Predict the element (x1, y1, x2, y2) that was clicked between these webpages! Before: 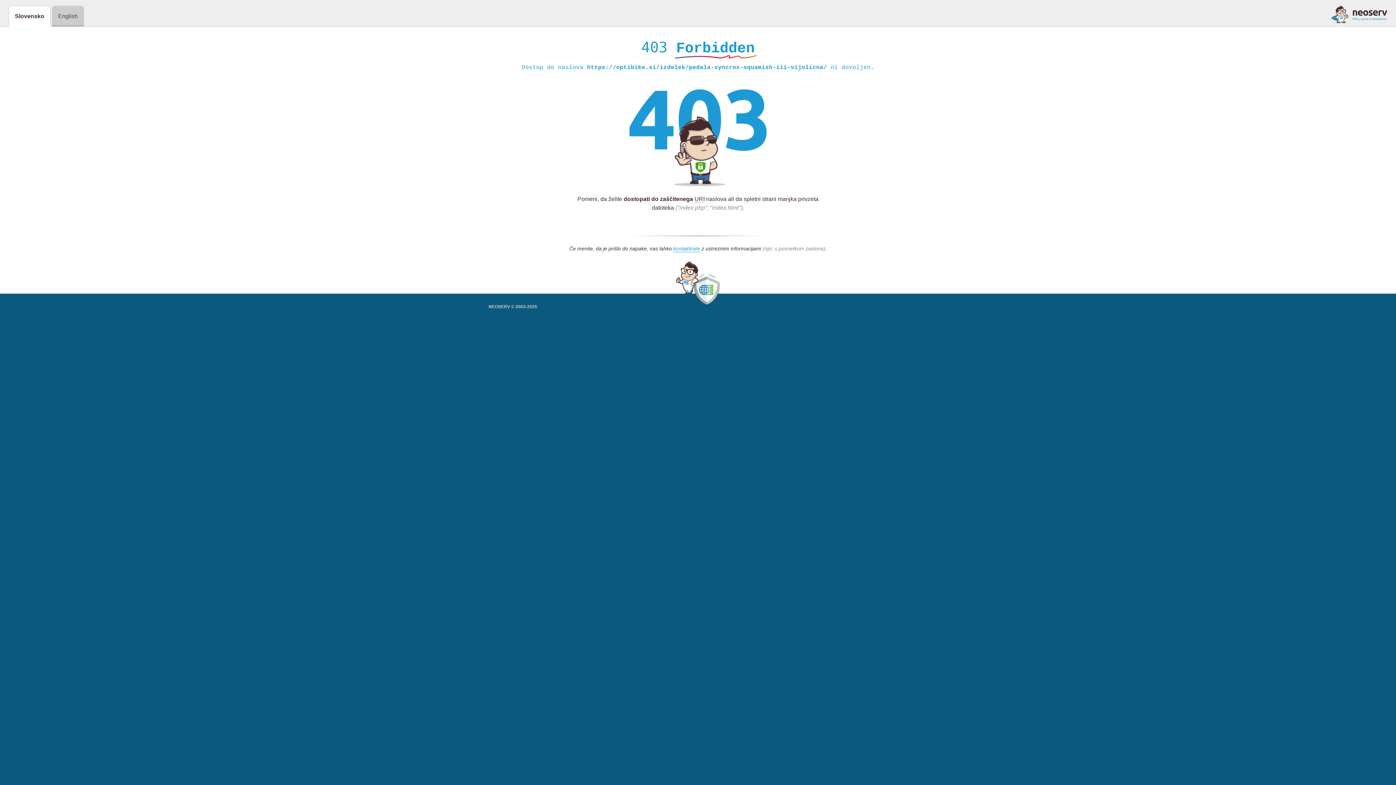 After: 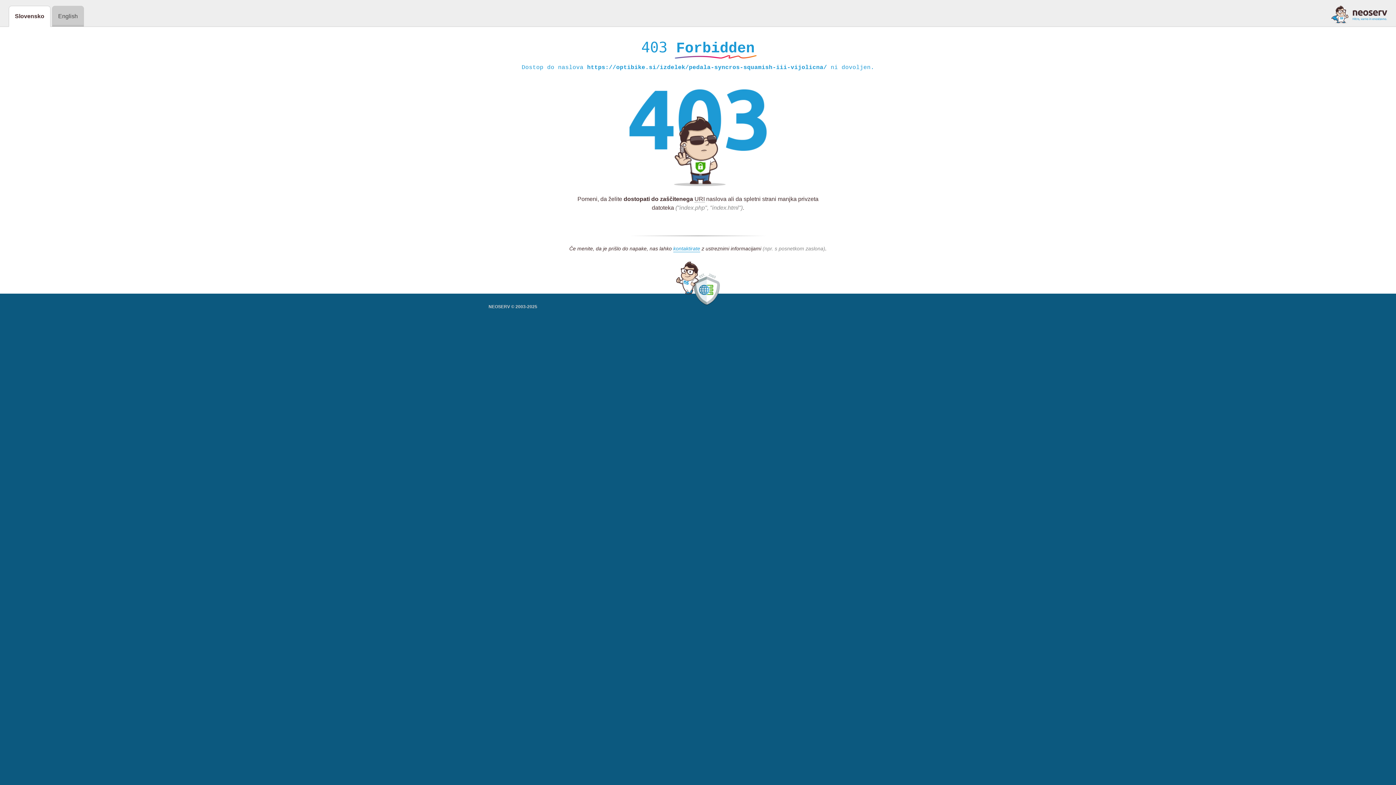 Action: bbox: (1331, 5, 1387, 23)